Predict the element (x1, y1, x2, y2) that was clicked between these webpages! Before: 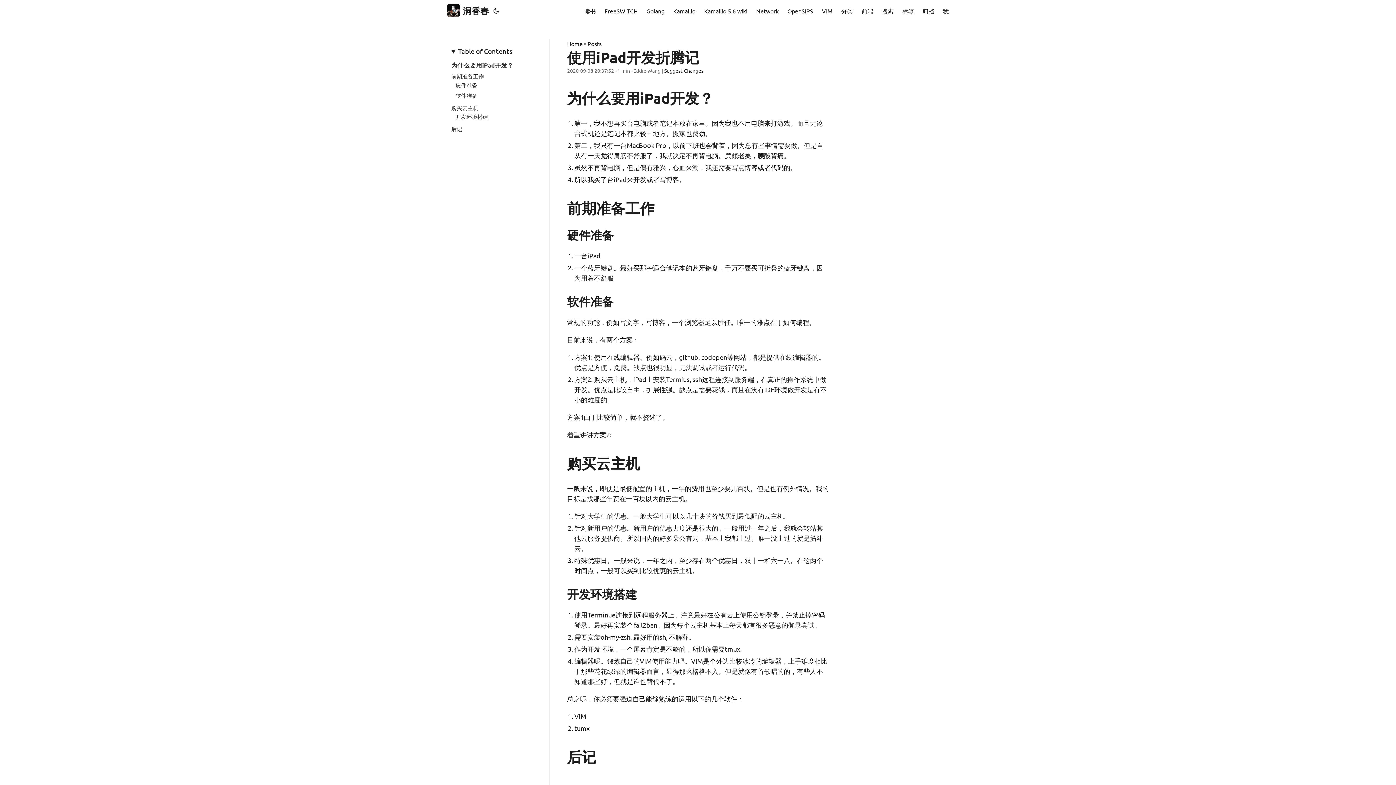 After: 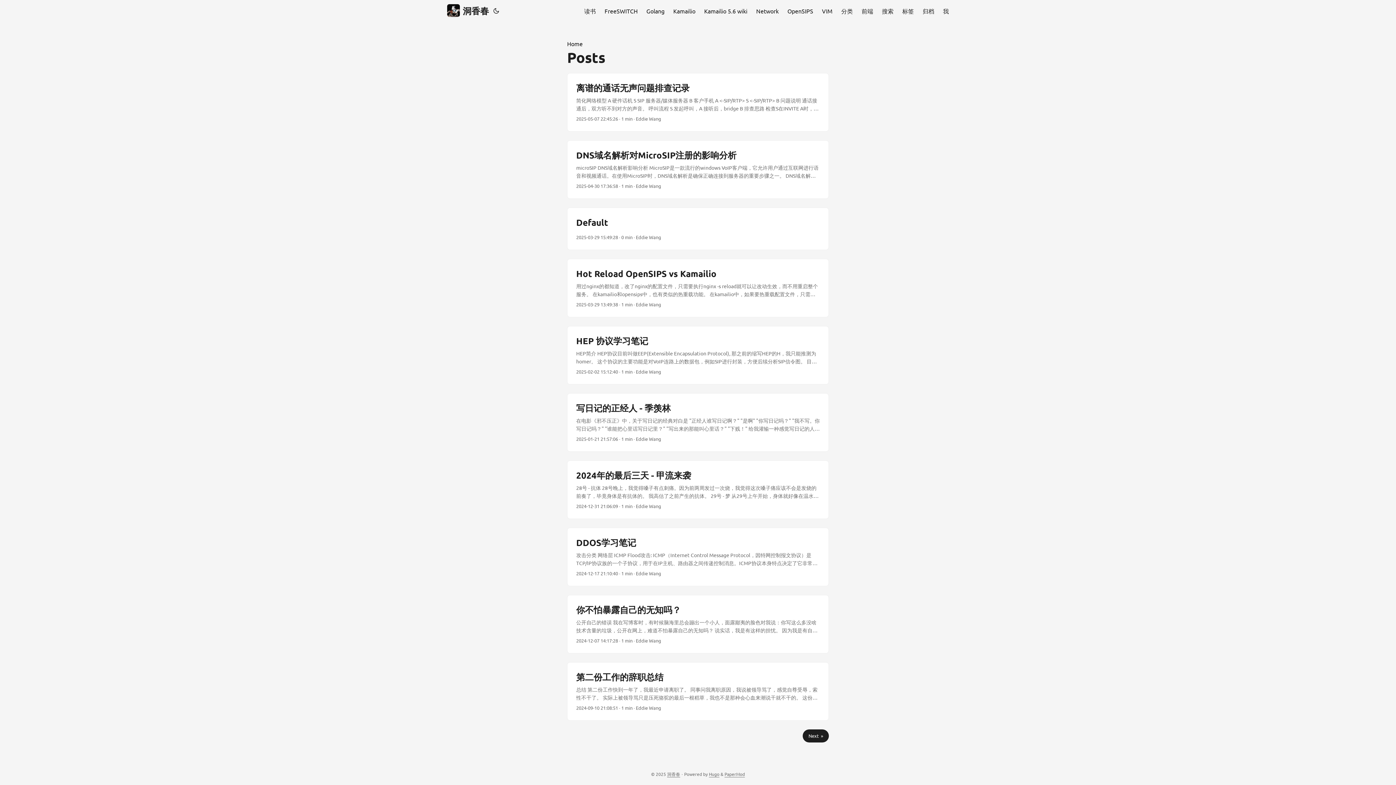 Action: label: Posts bbox: (587, 39, 601, 48)